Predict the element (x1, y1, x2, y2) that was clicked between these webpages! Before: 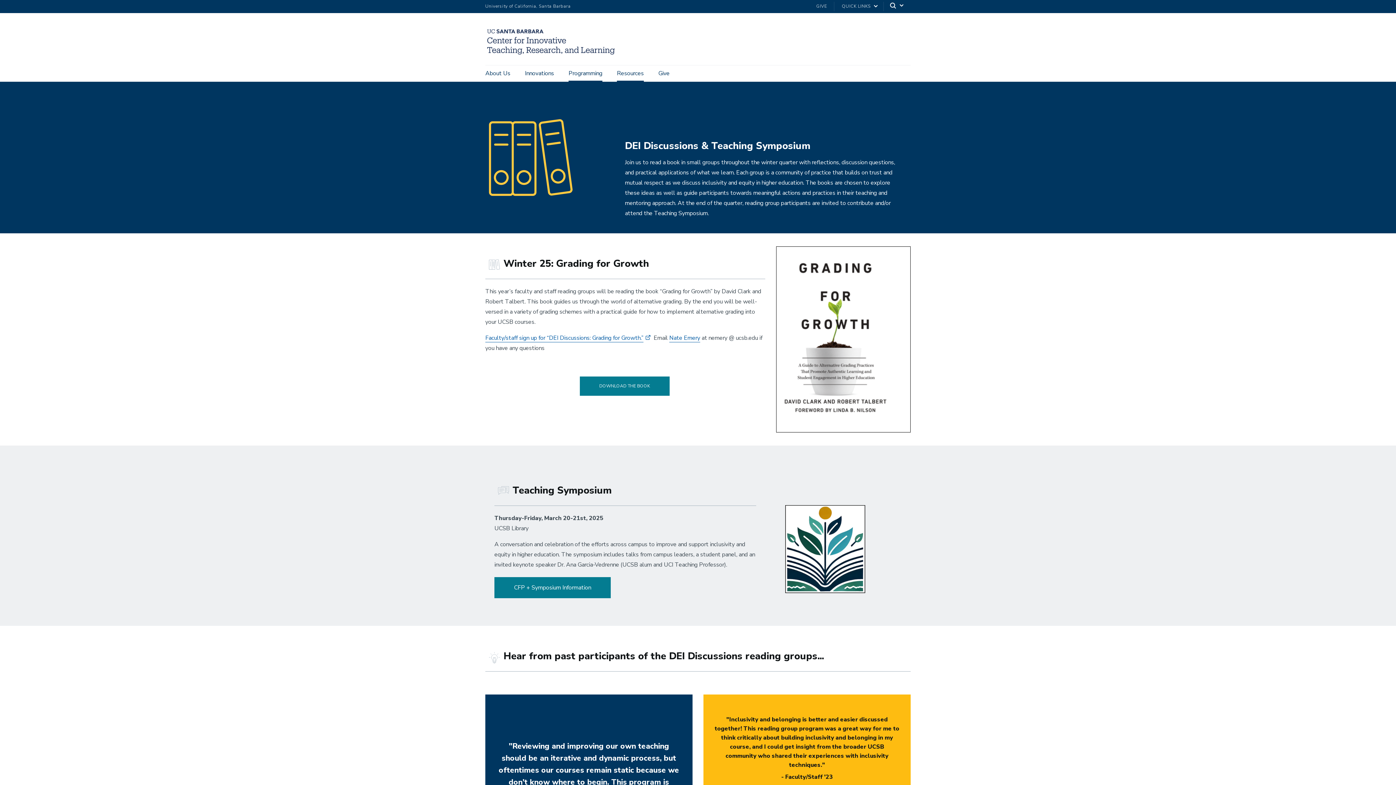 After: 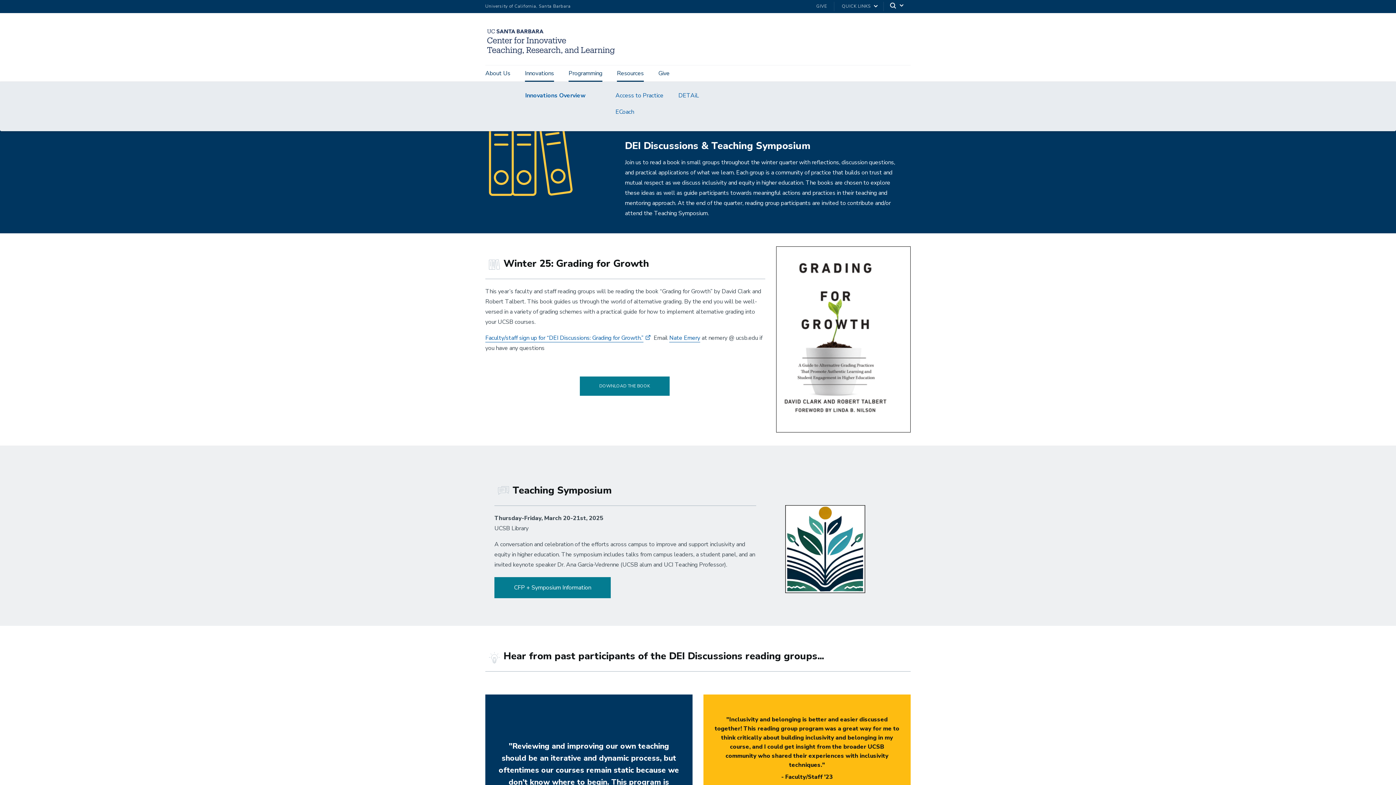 Action: label: Innovations bbox: (525, 65, 554, 81)